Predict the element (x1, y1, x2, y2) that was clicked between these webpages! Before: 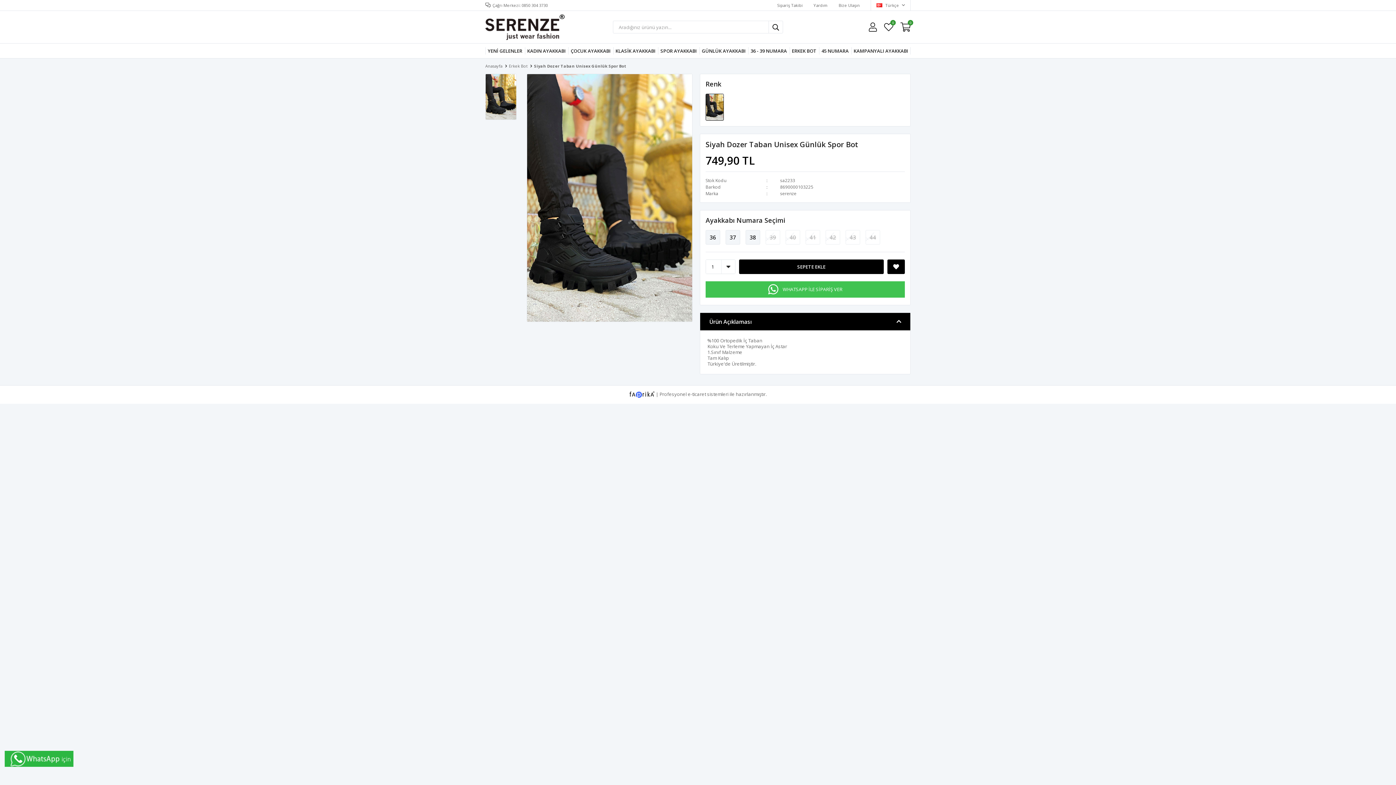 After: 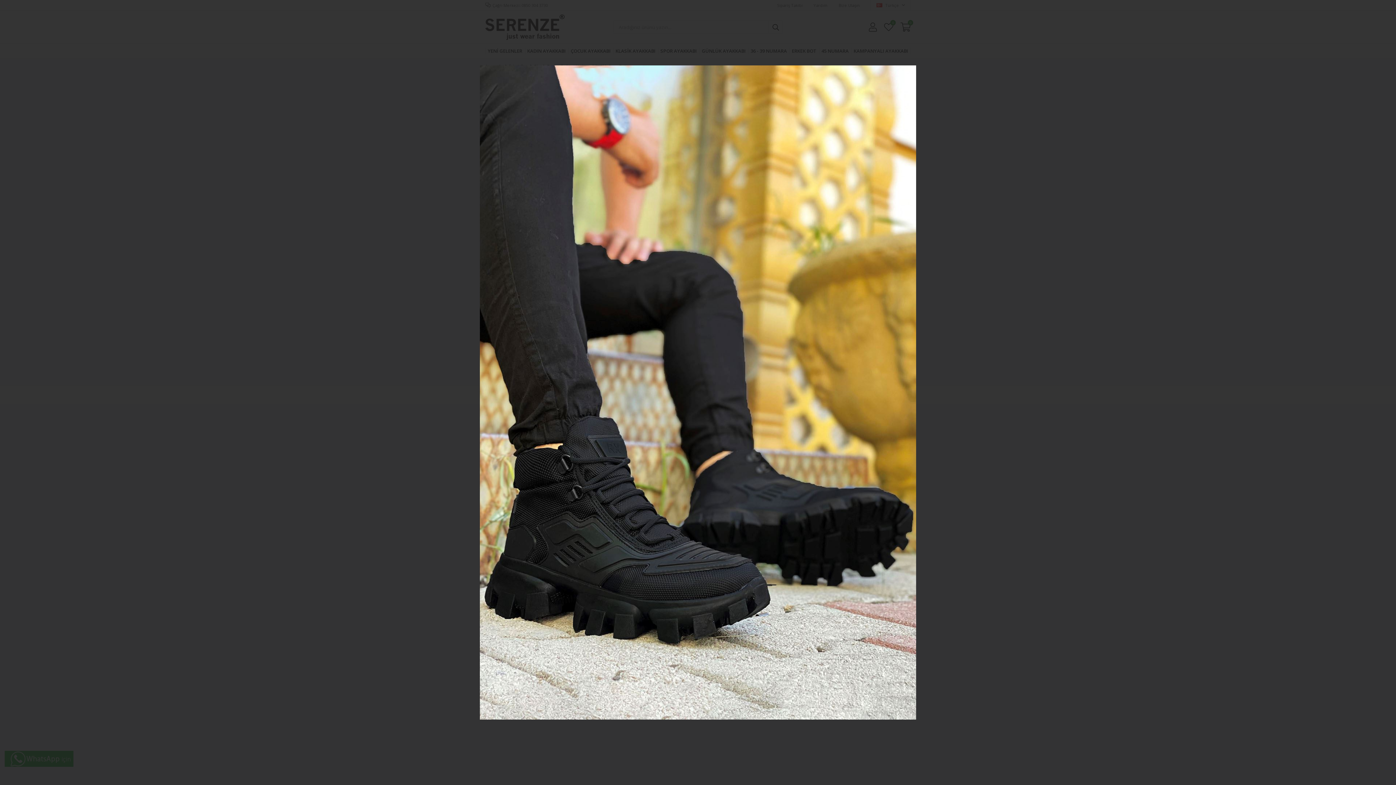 Action: bbox: (527, 194, 692, 200)